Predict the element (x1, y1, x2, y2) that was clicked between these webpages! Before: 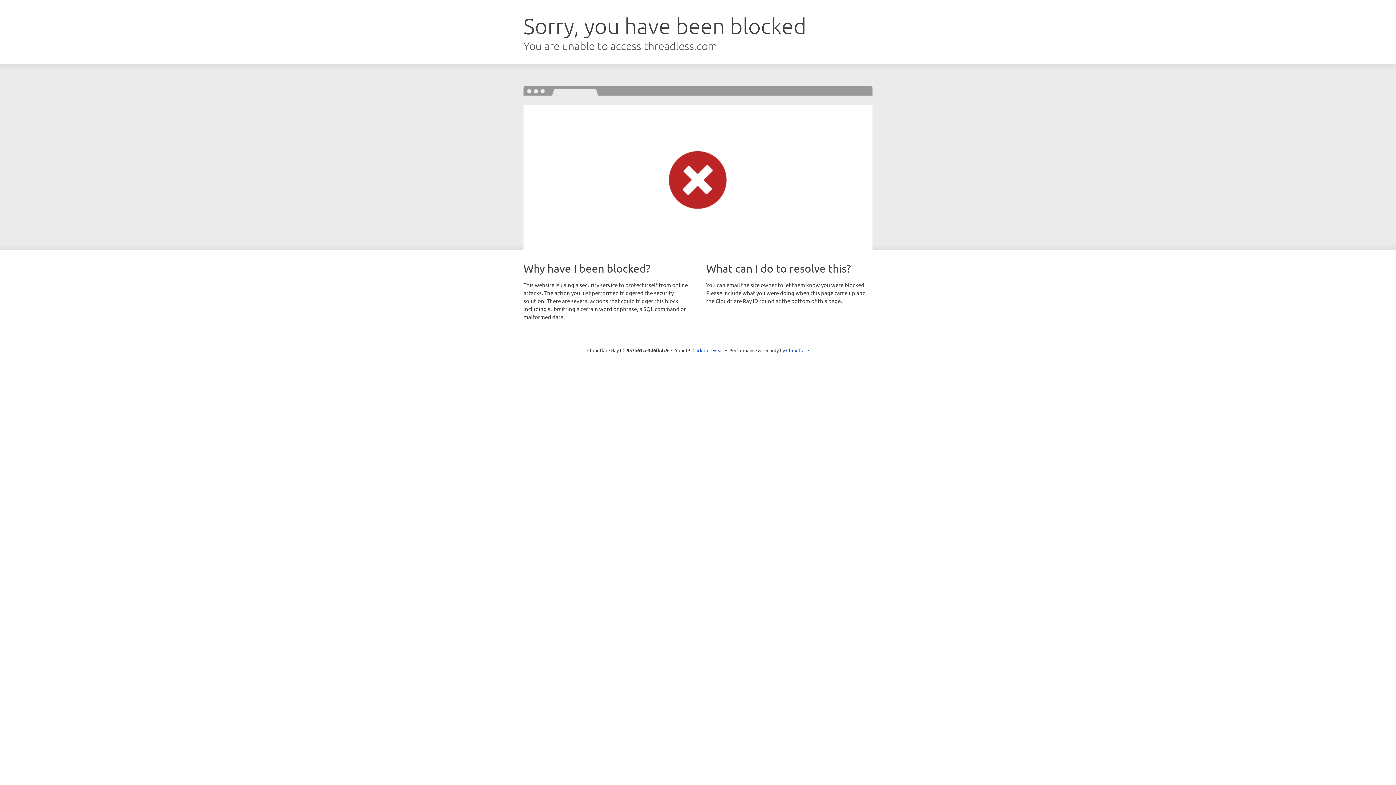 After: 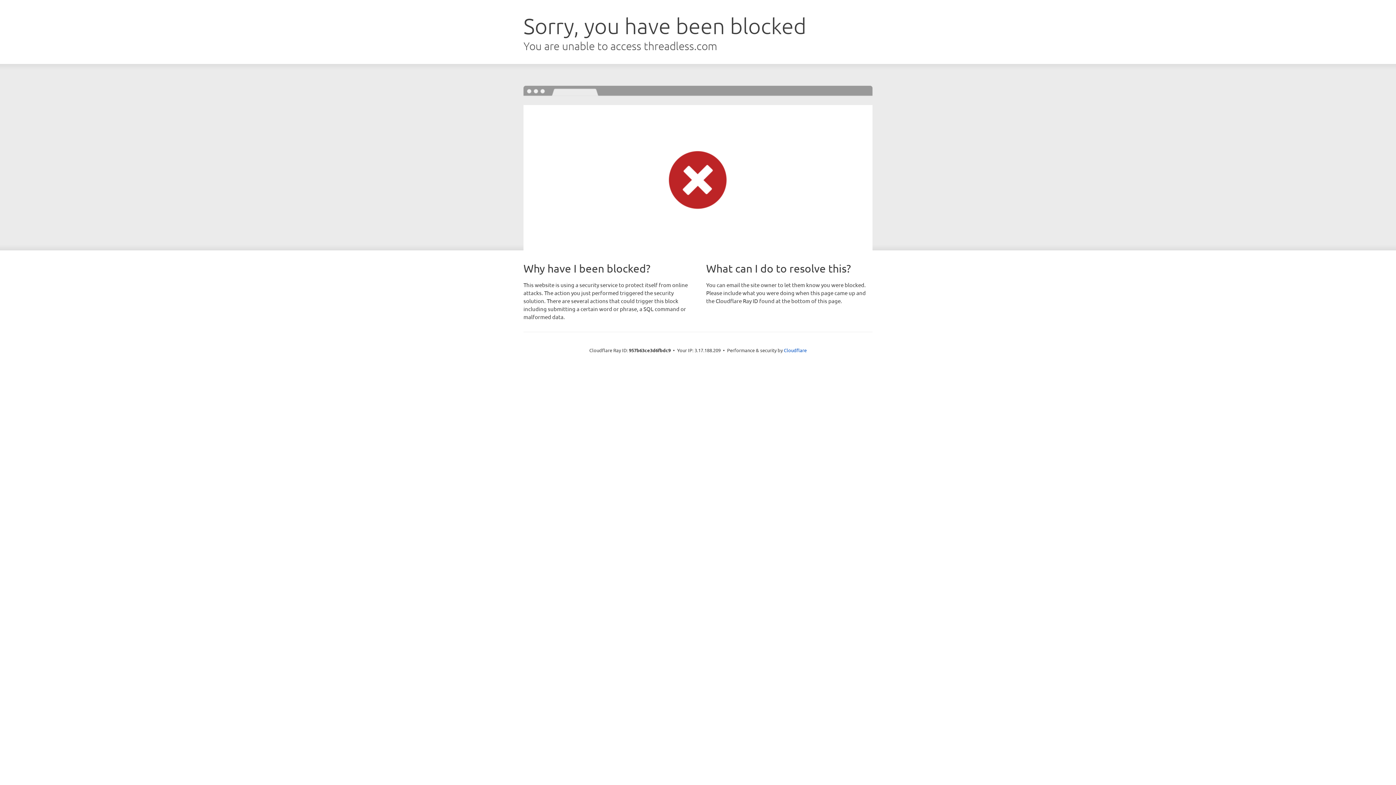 Action: bbox: (692, 346, 723, 353) label: Click to reveal